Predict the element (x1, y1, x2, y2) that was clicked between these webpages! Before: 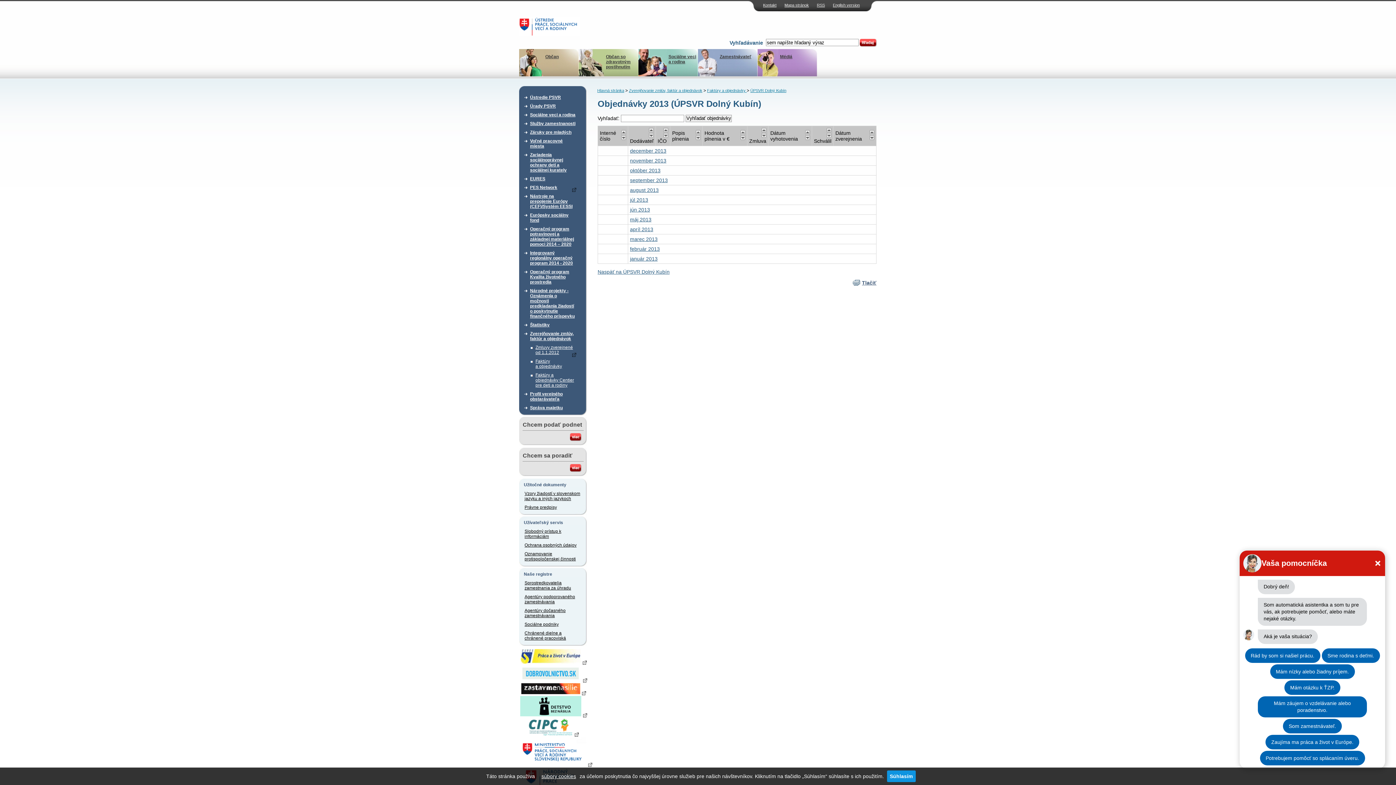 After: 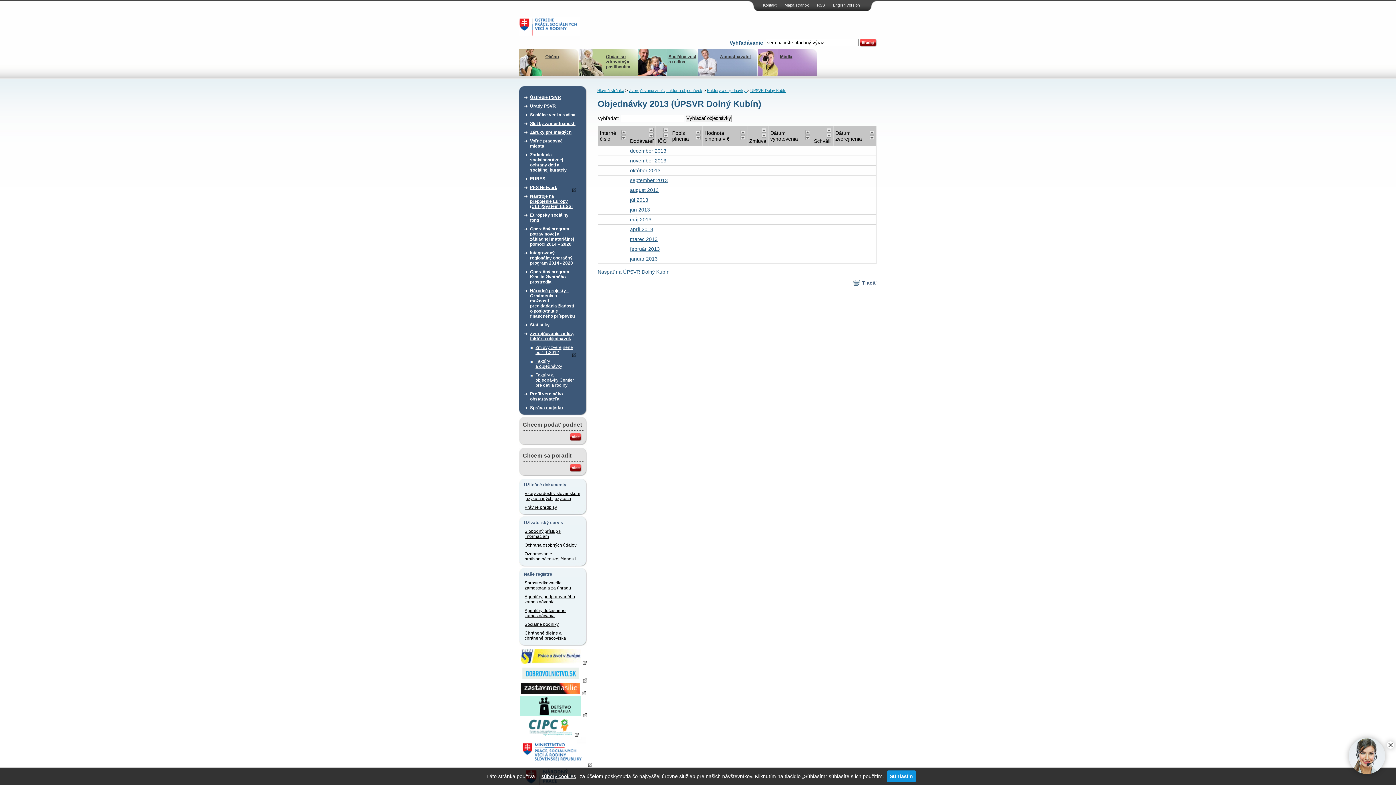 Action: bbox: (805, 135, 810, 140)